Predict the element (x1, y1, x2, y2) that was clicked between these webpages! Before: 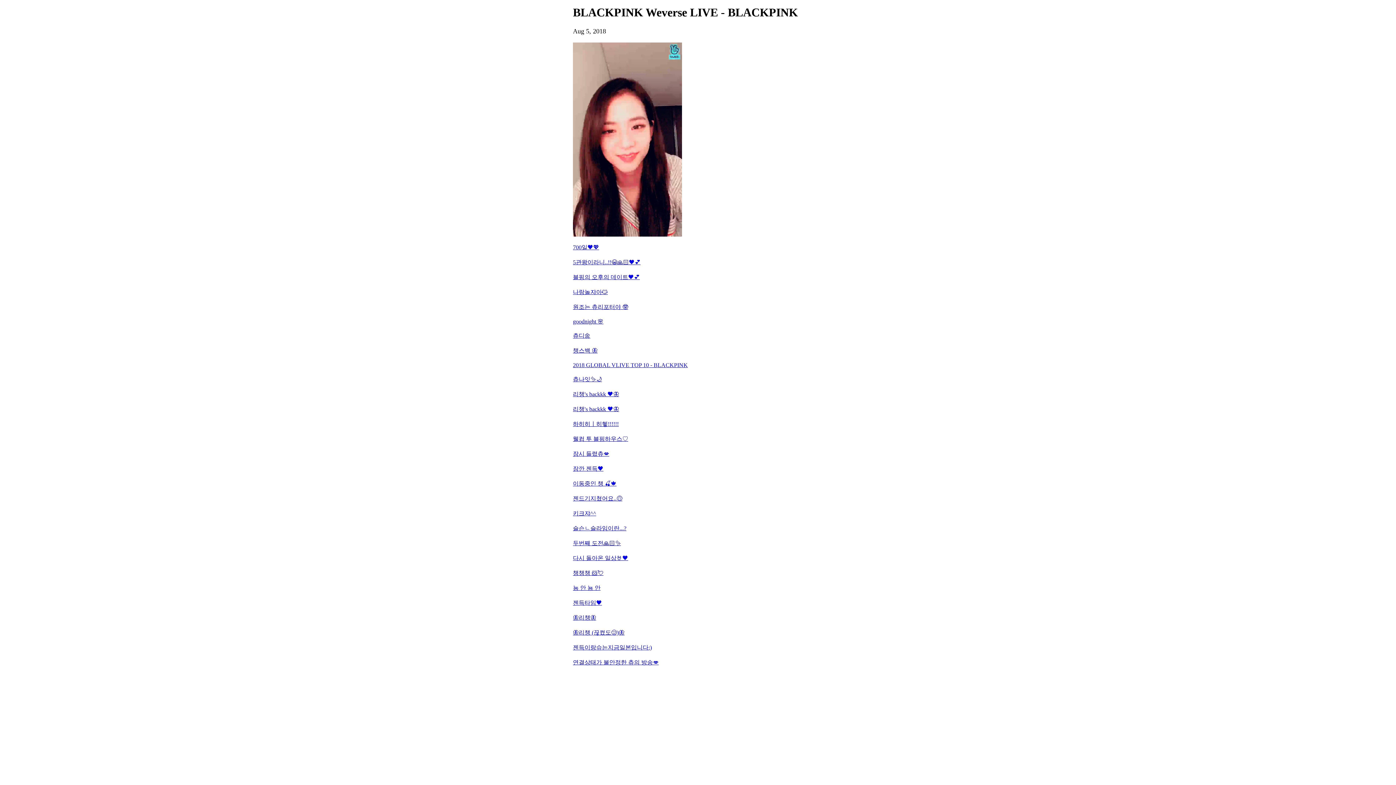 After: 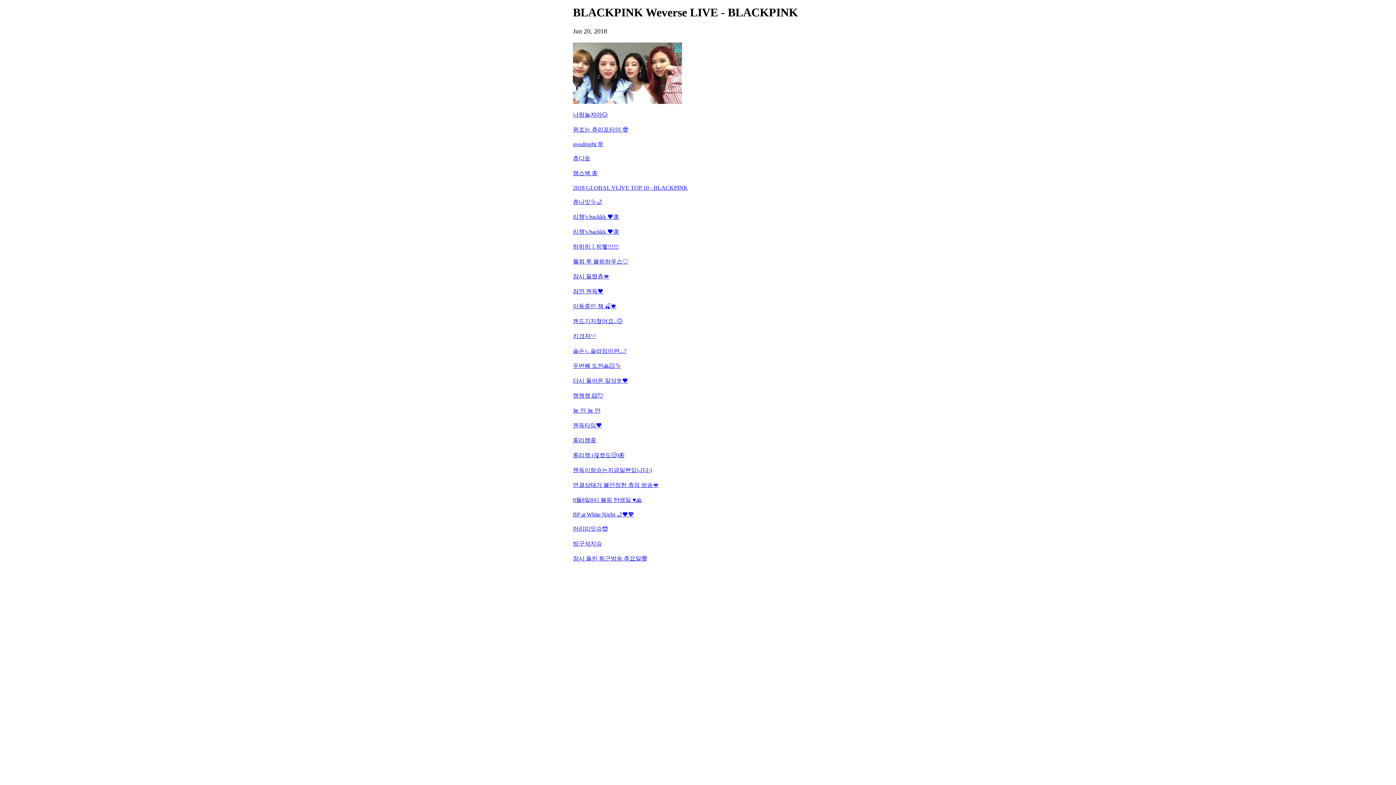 Action: label: 블핑의 오후의 데이트🖤💕 bbox: (573, 273, 823, 281)